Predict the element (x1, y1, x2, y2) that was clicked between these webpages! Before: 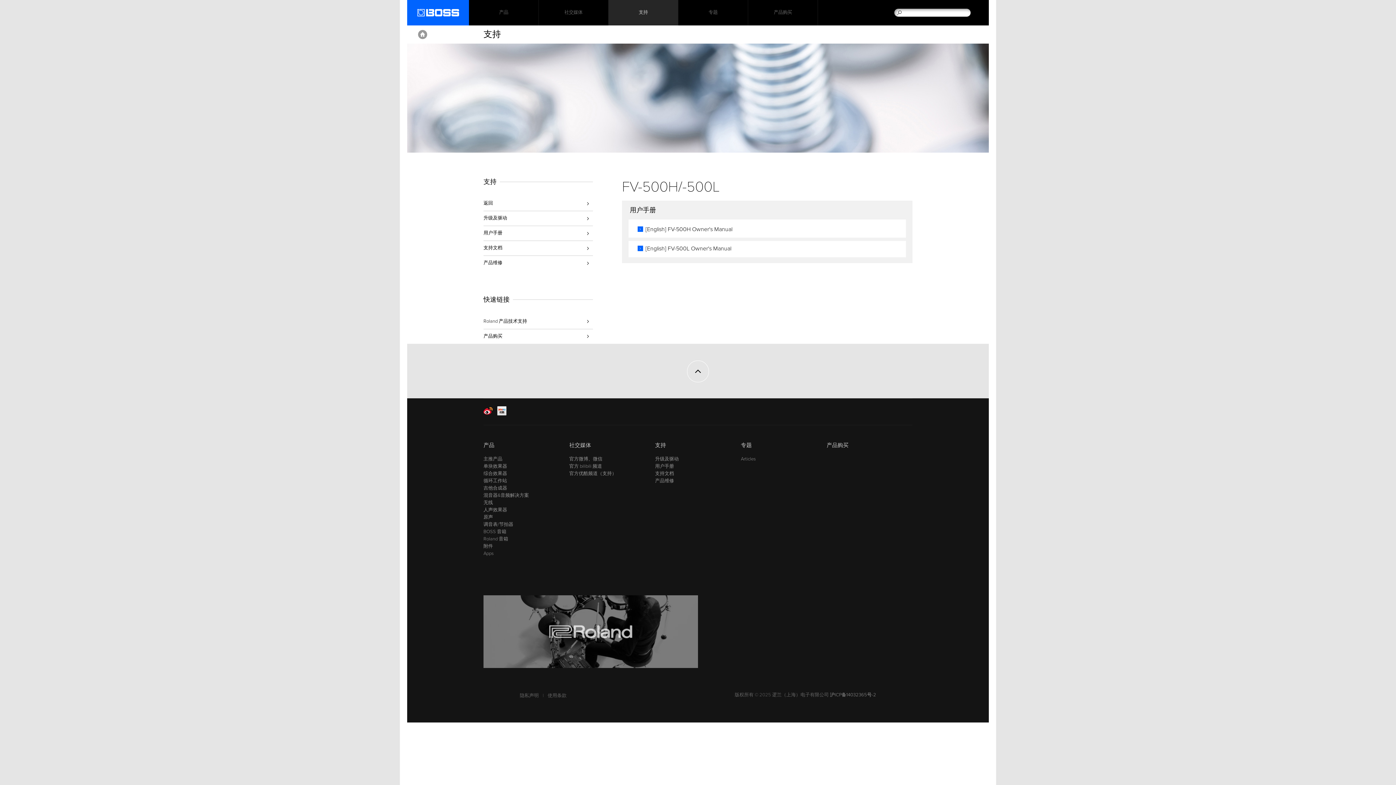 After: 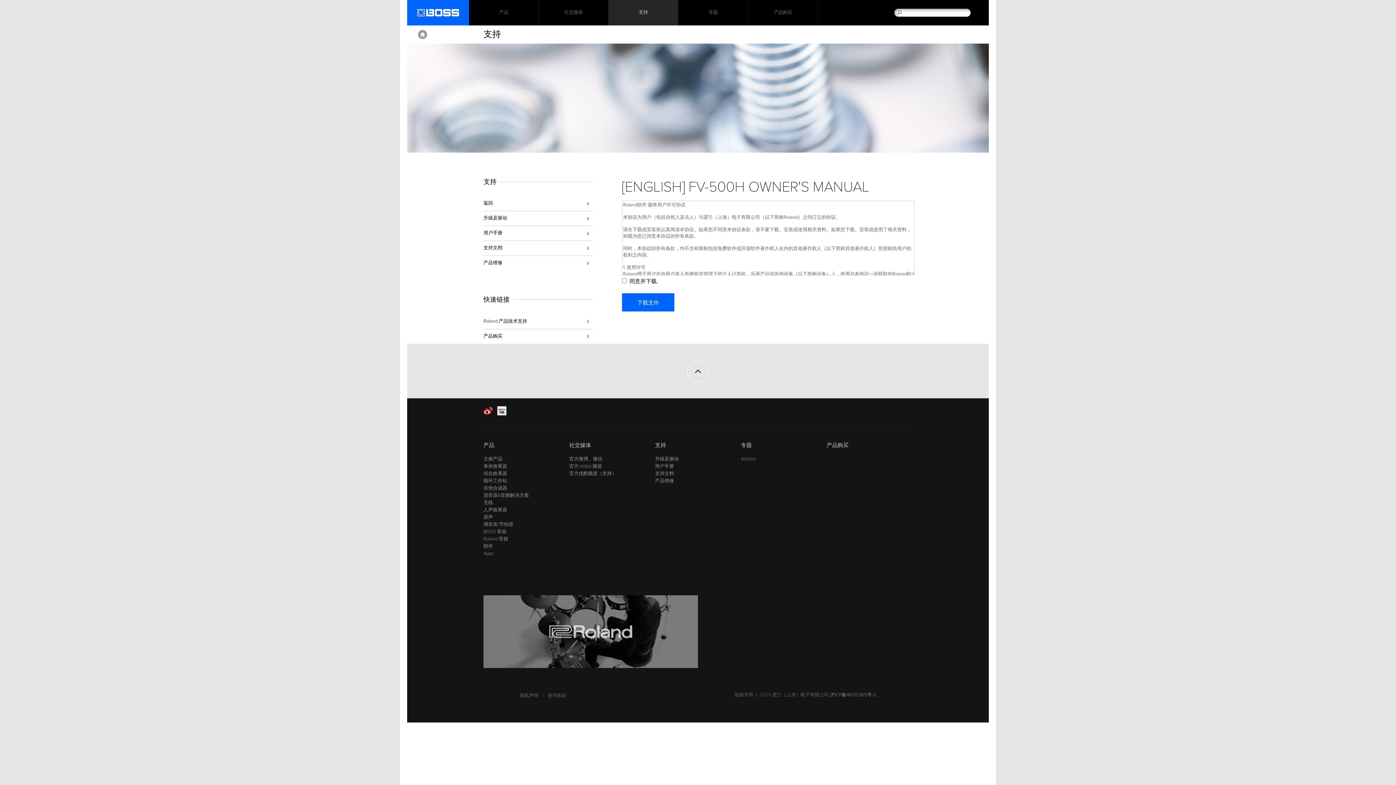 Action: bbox: (637, 225, 732, 233) label: [English] FV-500H Owner's Manual